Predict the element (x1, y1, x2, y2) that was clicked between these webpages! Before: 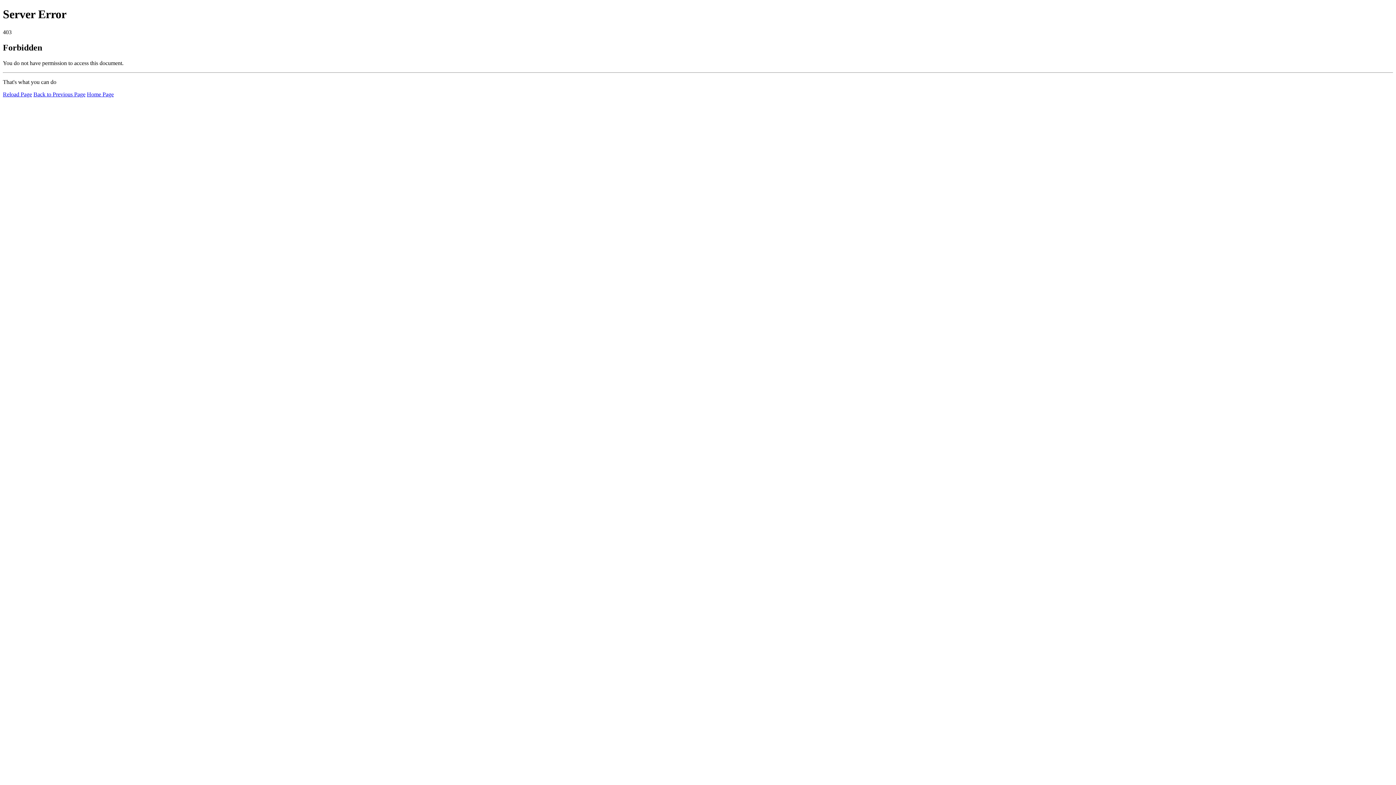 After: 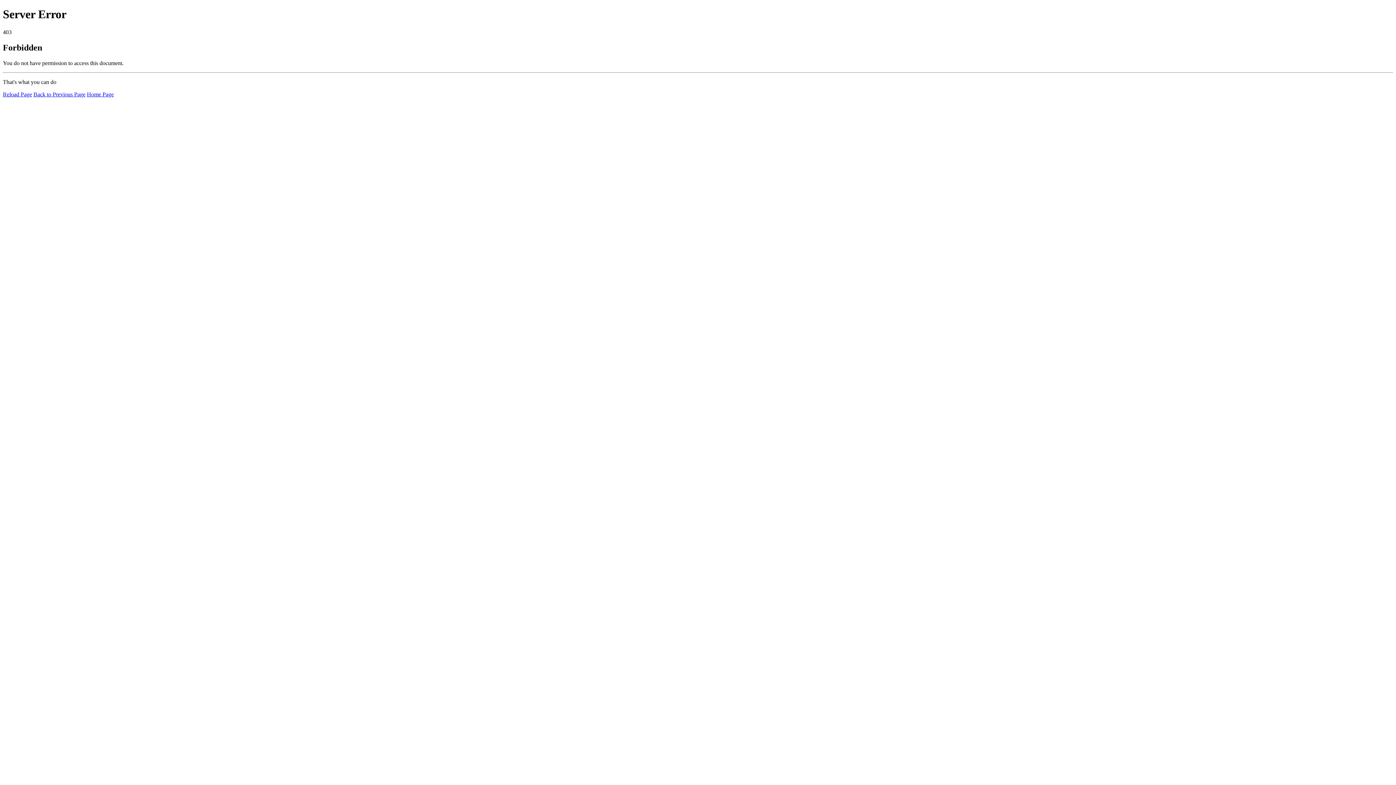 Action: label: Reload Page bbox: (2, 91, 32, 97)